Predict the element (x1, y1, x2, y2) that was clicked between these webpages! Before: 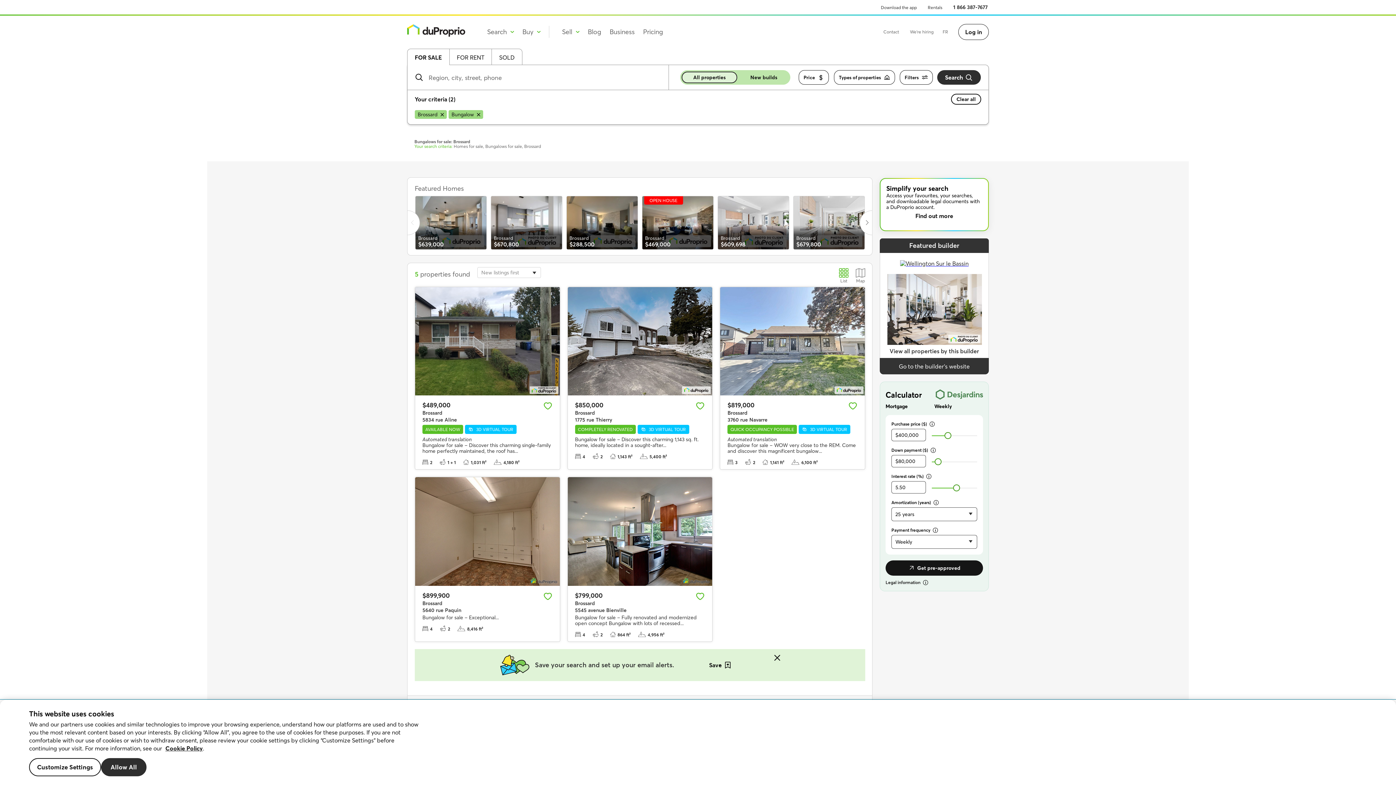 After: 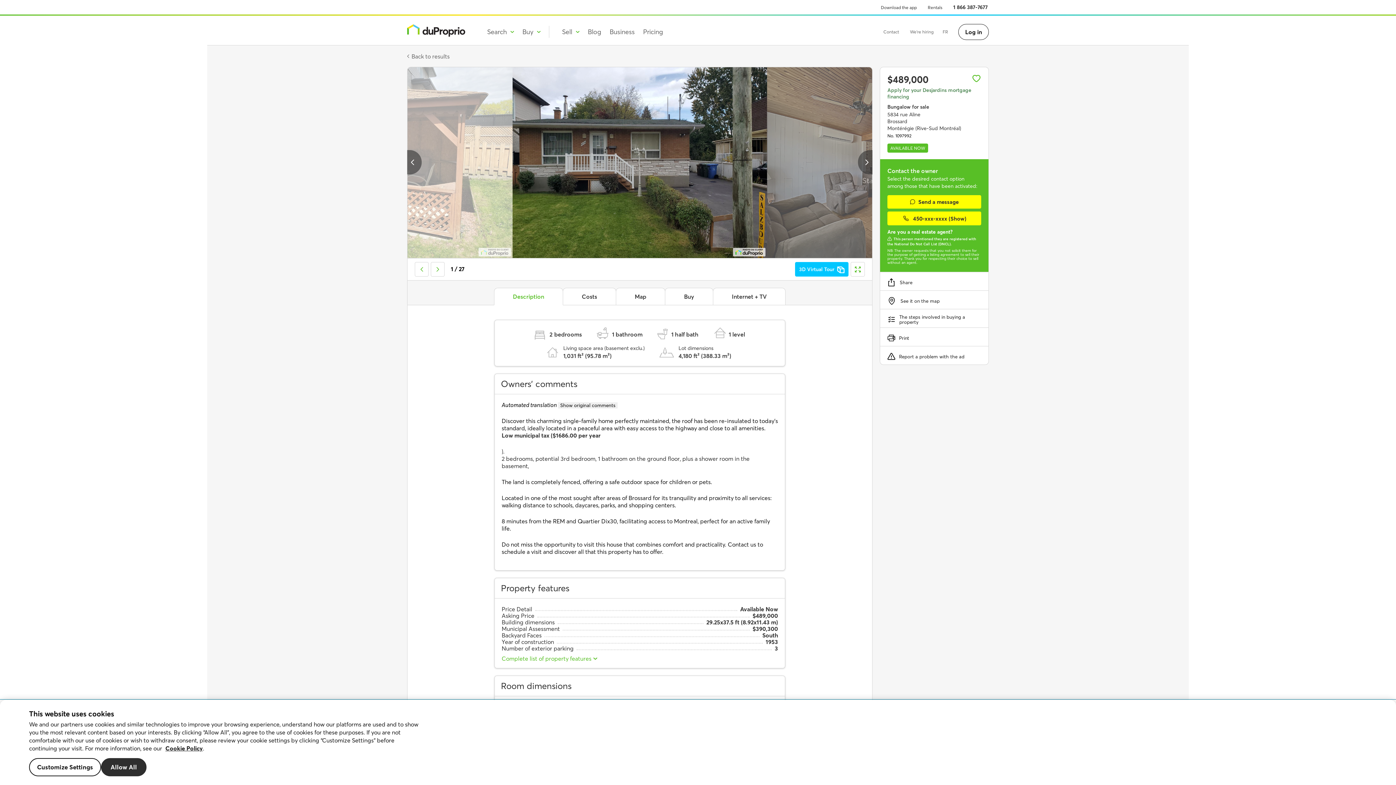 Action: label: $489,000
Brossard
5834 rue Aline
AVAILABLE NOW
3D VIRTUAL TOUR

Automated translation

Bungalow for sale – Discover this charming single-family home perfectly maintained, the roof has...
2
1 + 1
1,031 ft²
4,180 ft² bbox: (415, 370, 559, 444)